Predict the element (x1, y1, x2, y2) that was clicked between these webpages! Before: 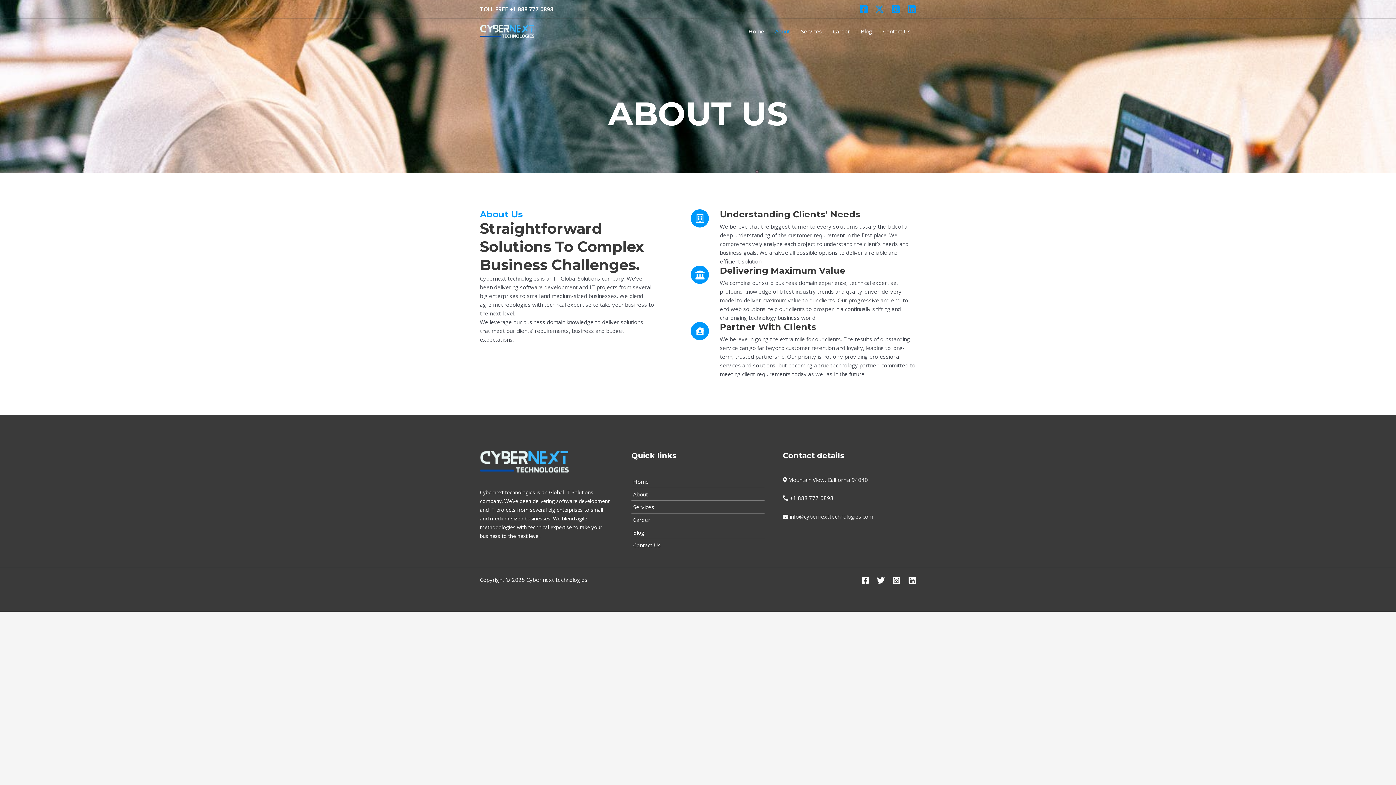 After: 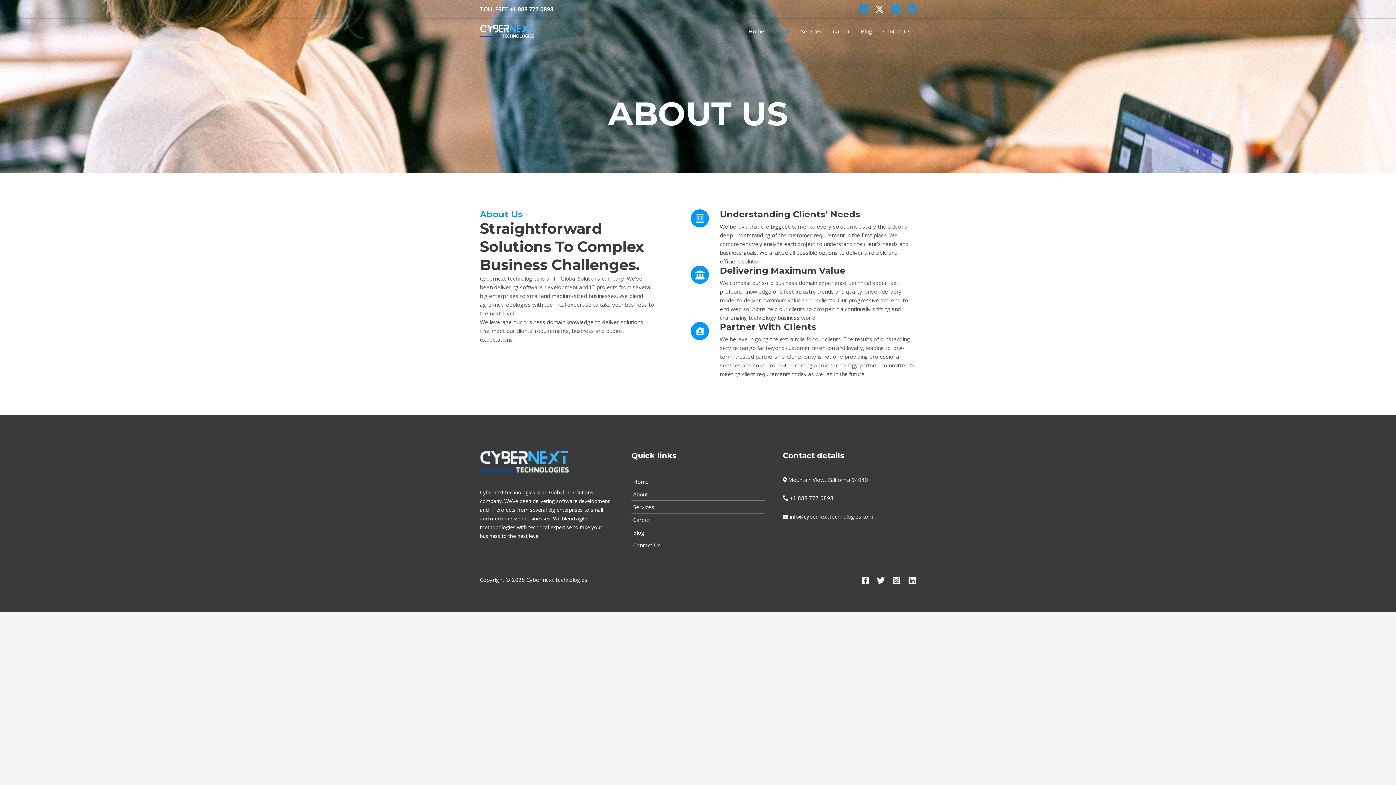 Action: label: Twitter bbox: (875, 4, 884, 13)